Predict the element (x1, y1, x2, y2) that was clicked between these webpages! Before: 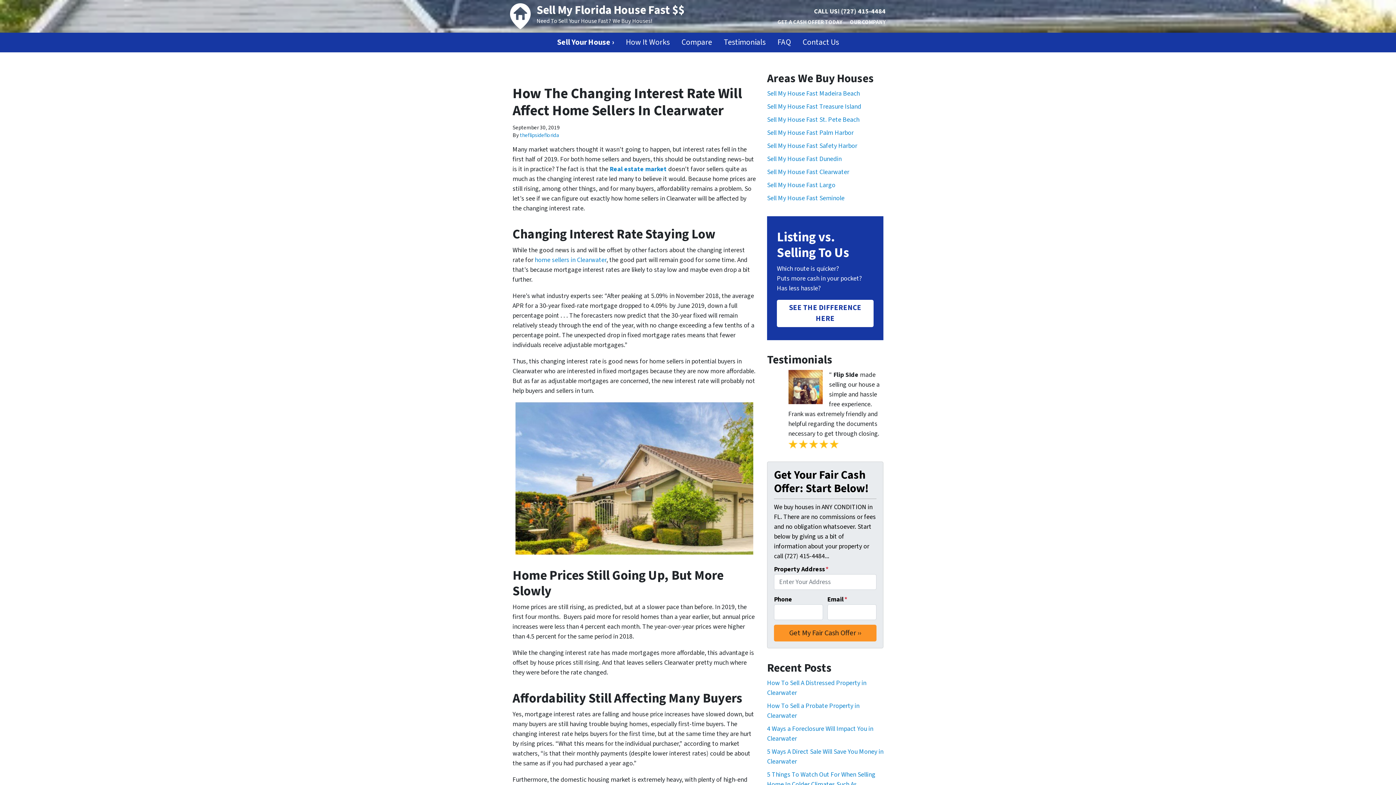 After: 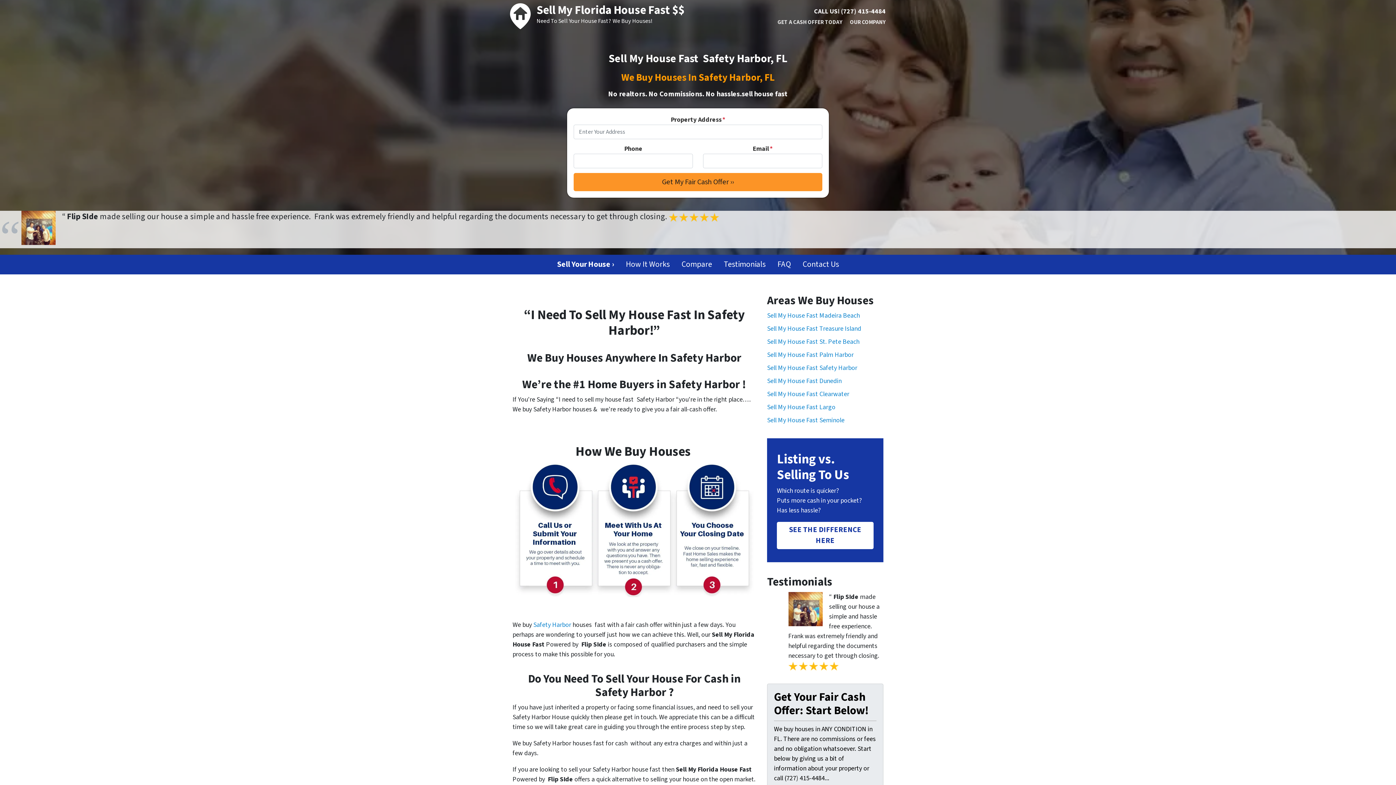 Action: label: Sell My House Fast Safety Harbor bbox: (767, 141, 857, 150)